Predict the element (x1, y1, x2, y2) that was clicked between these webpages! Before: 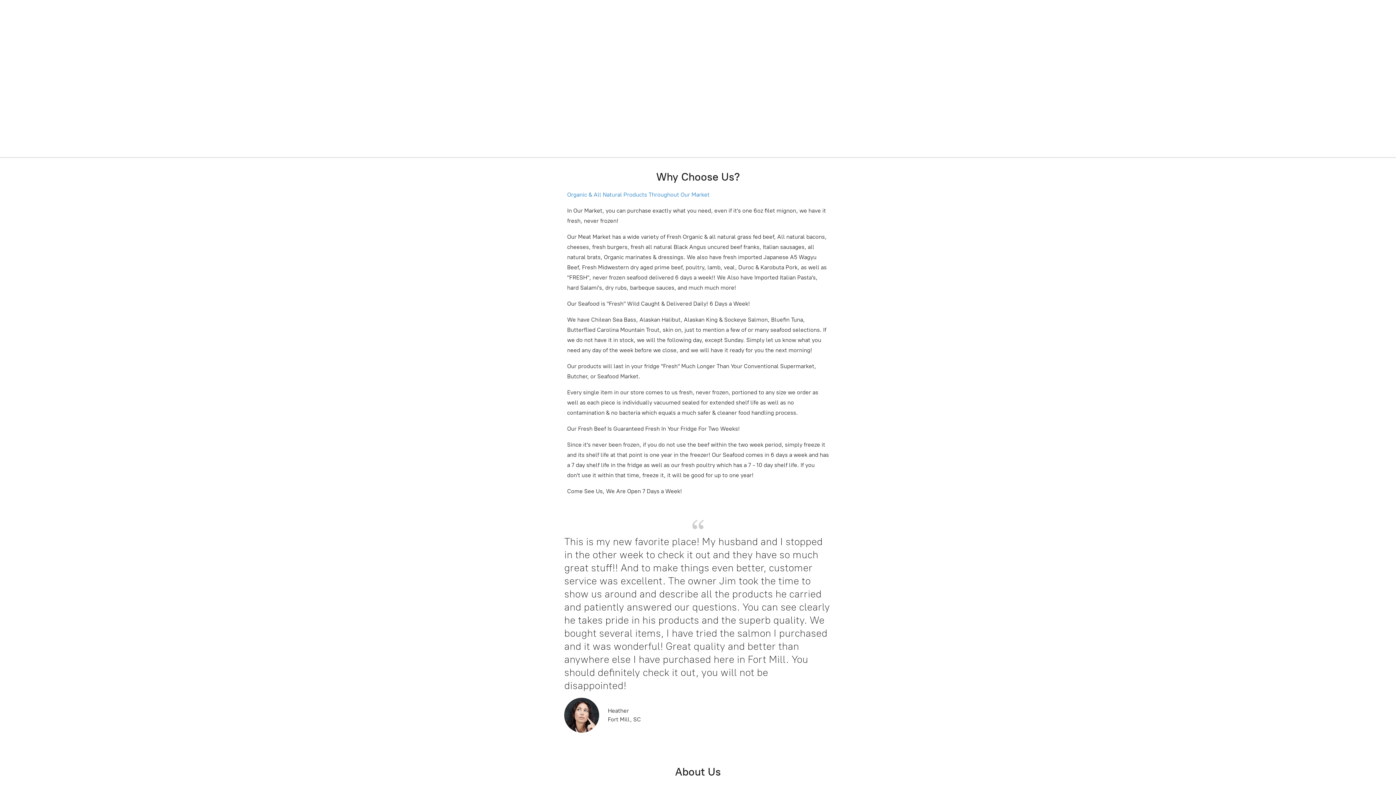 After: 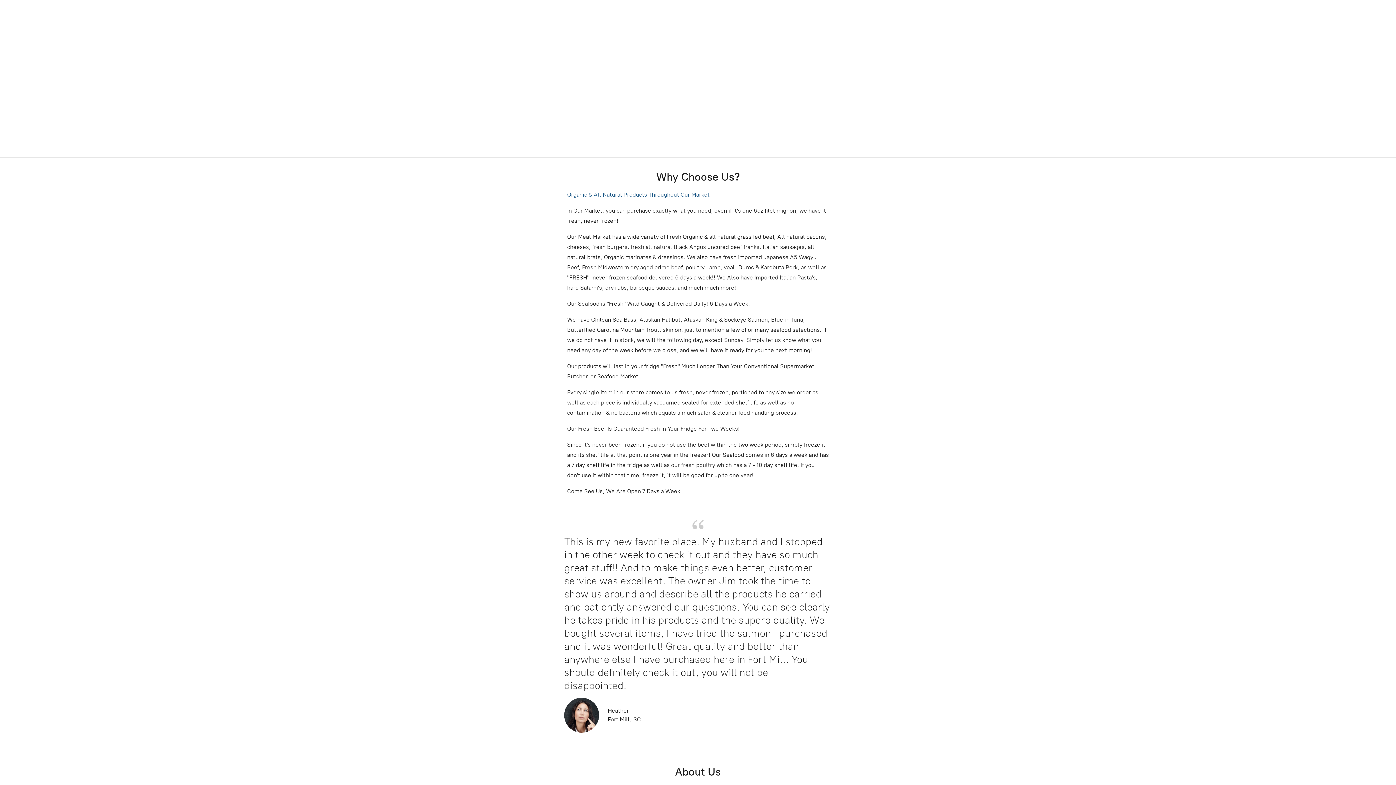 Action: label: Organic & All Natural Products Throughout Our Market bbox: (567, 191, 709, 198)